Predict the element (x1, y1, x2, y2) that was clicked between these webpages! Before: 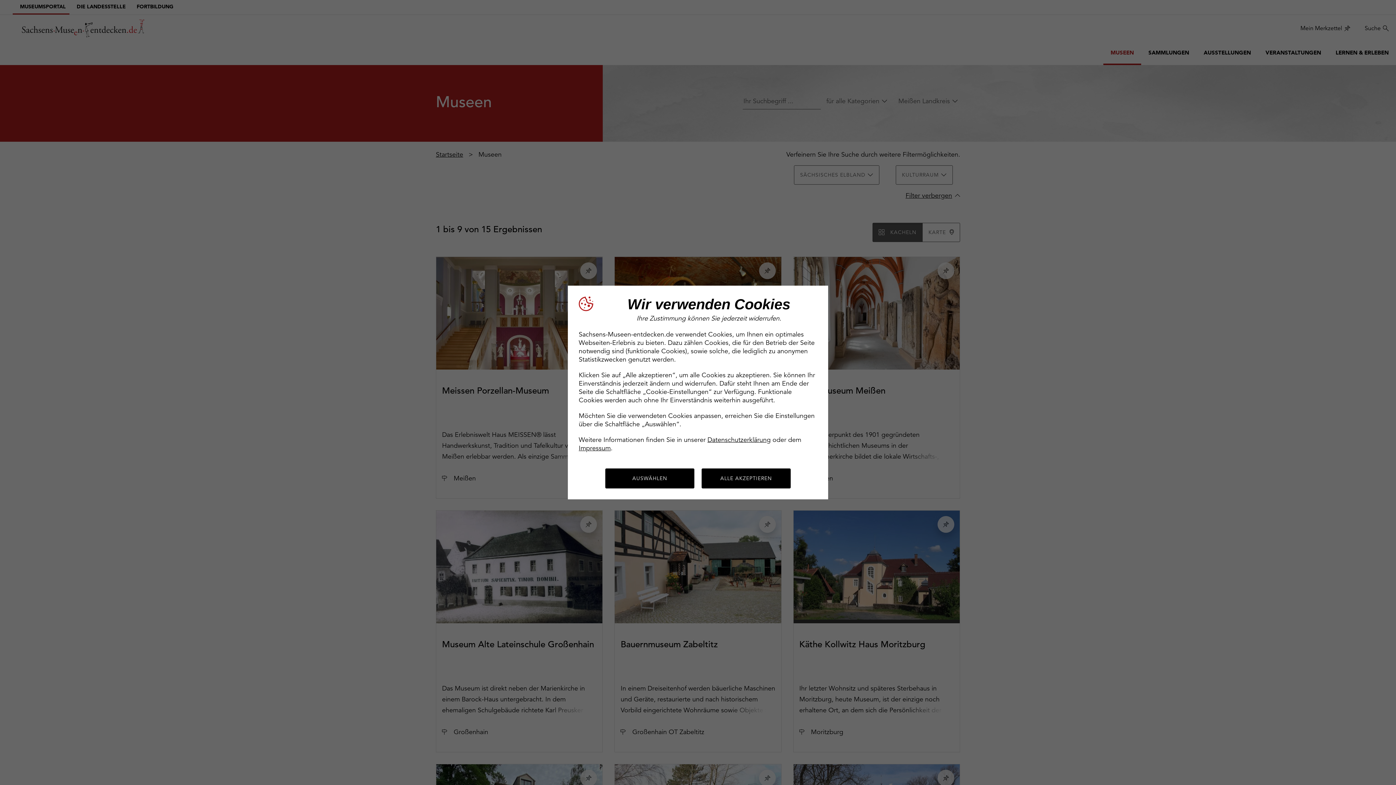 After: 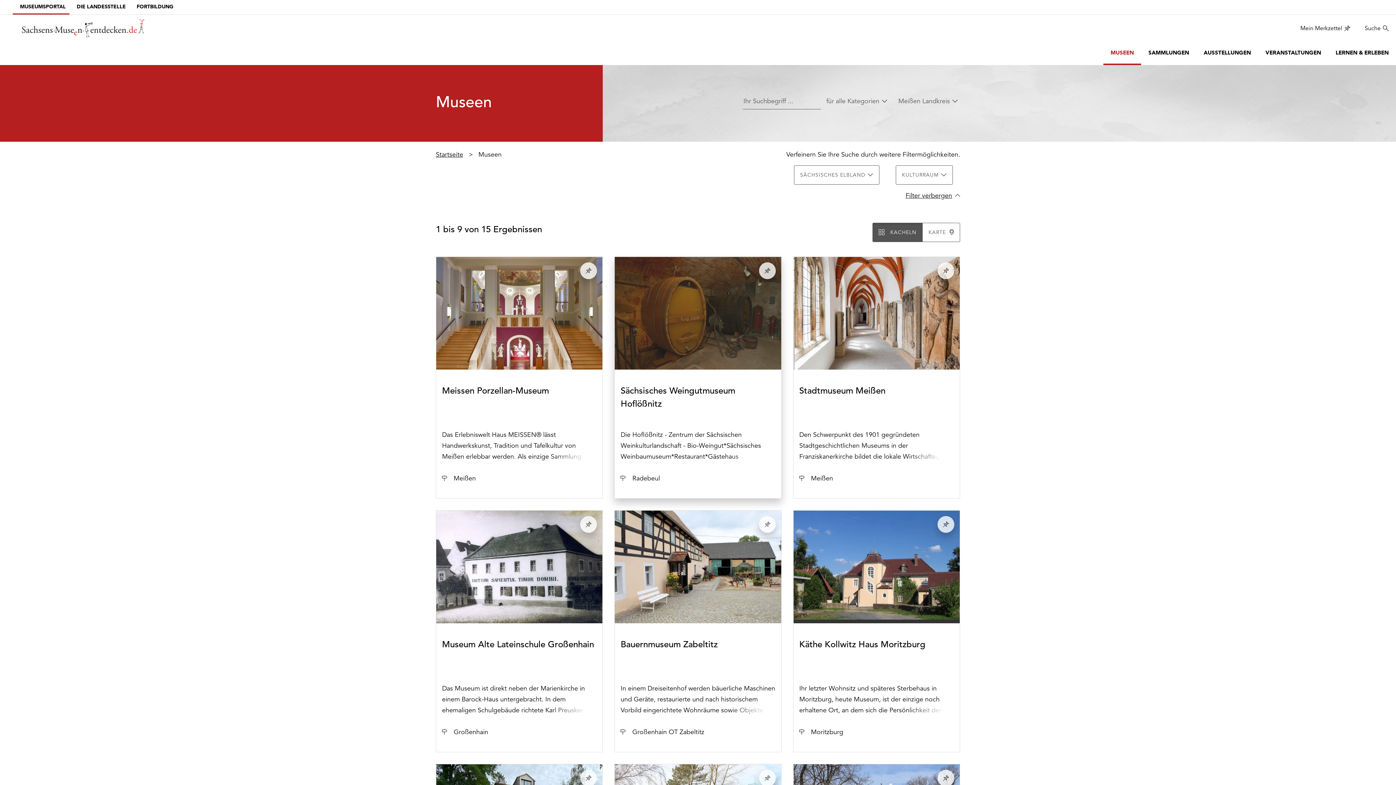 Action: bbox: (701, 468, 790, 488) label: ALLE AKZEPTIEREN